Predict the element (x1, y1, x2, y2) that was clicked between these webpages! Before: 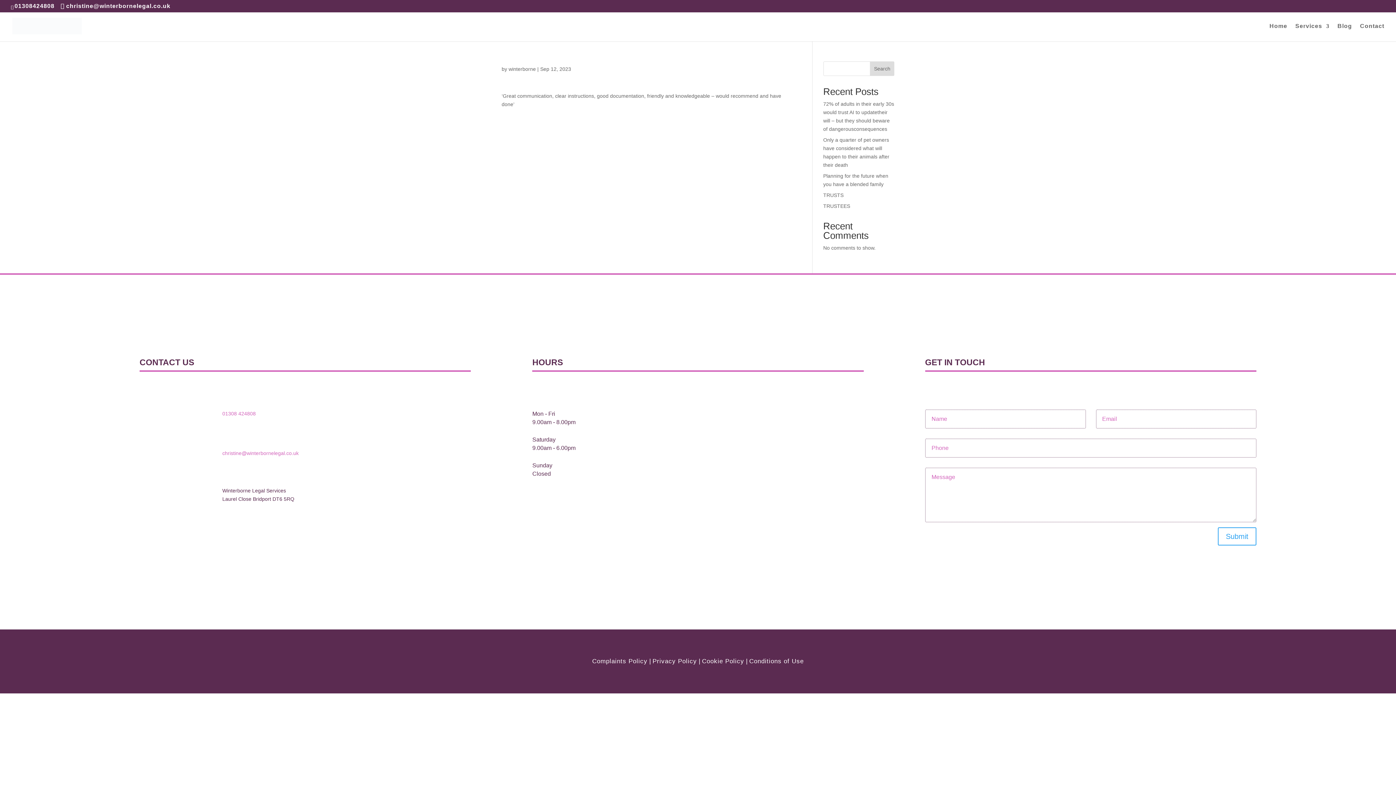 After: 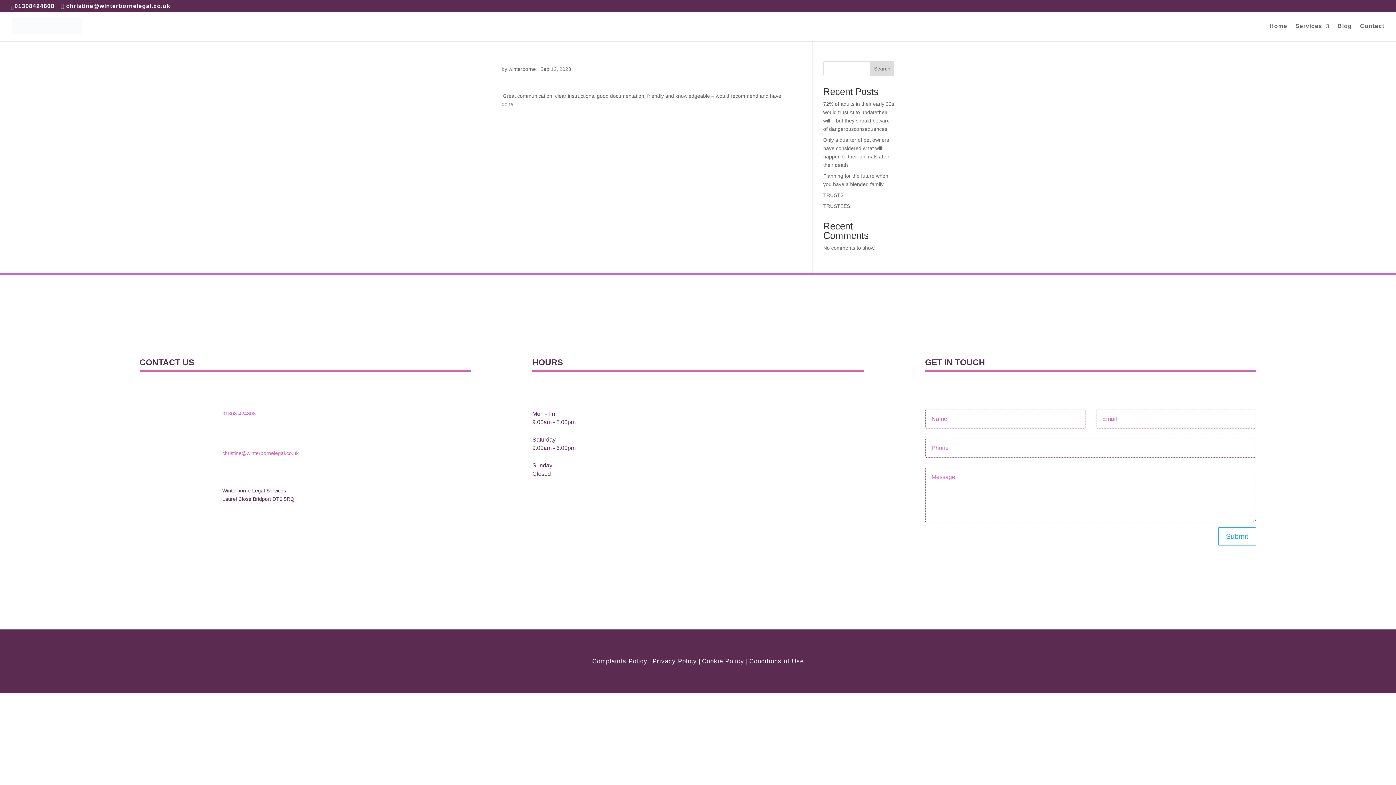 Action: bbox: (702, 658, 744, 665) label: Cookie Policy